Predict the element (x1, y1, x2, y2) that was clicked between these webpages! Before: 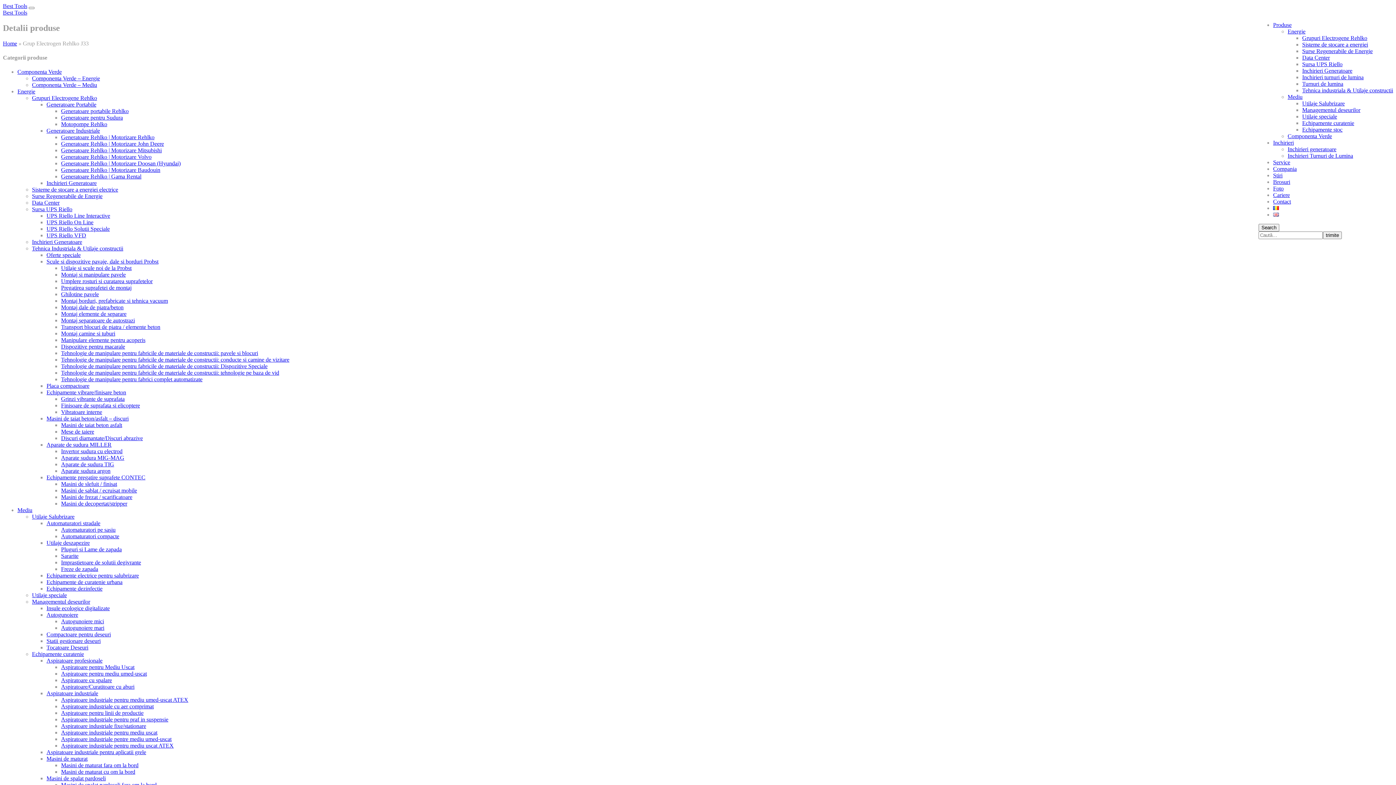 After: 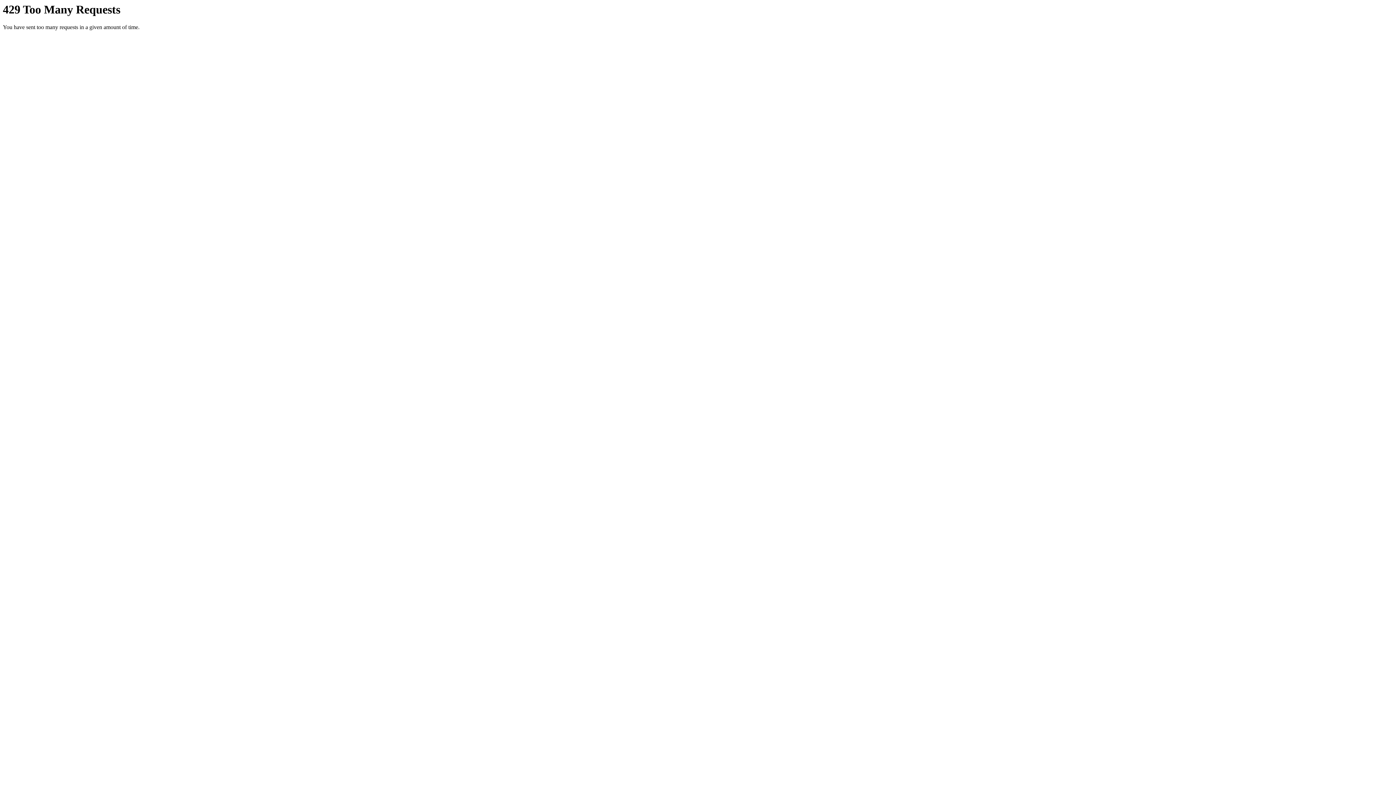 Action: label: Inchirieri Turnuri de Lumina bbox: (1288, 152, 1353, 158)